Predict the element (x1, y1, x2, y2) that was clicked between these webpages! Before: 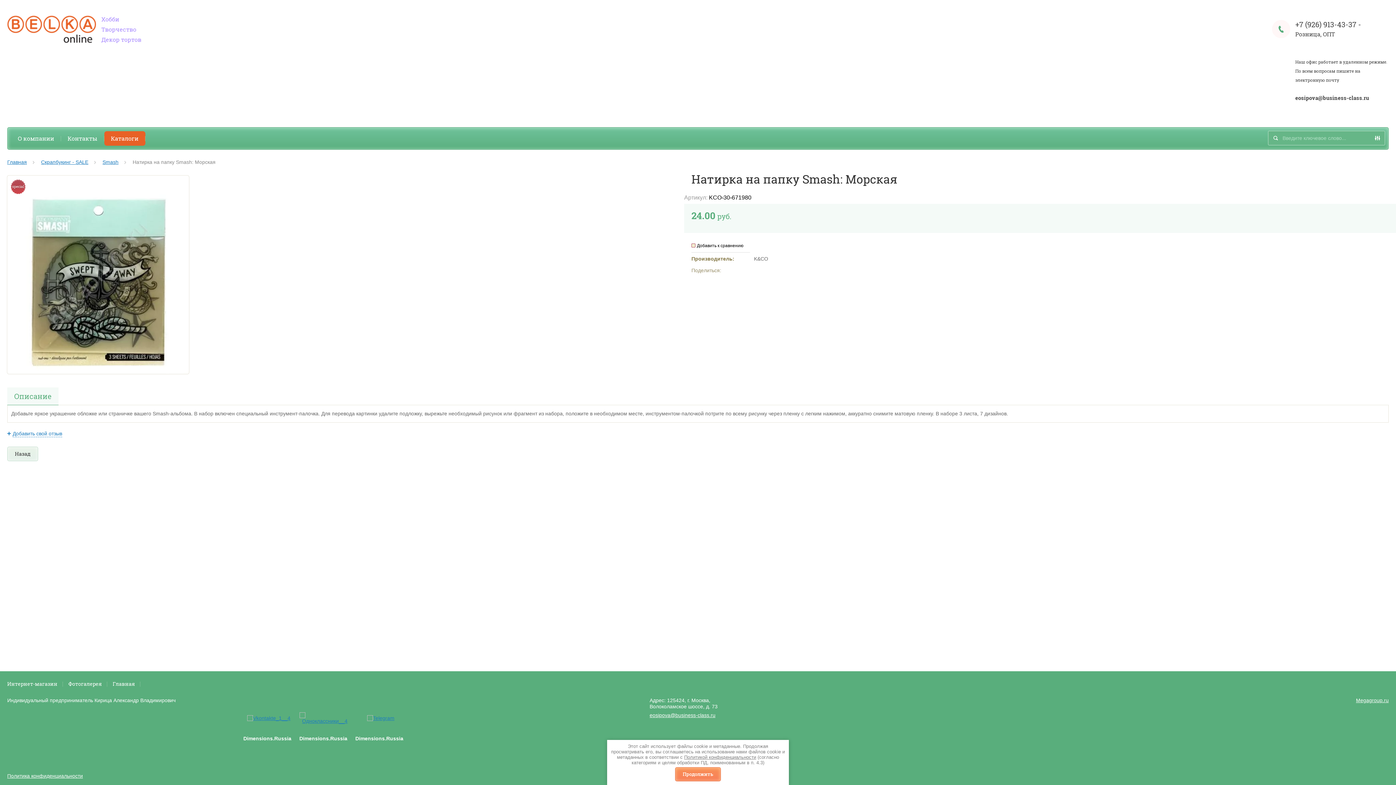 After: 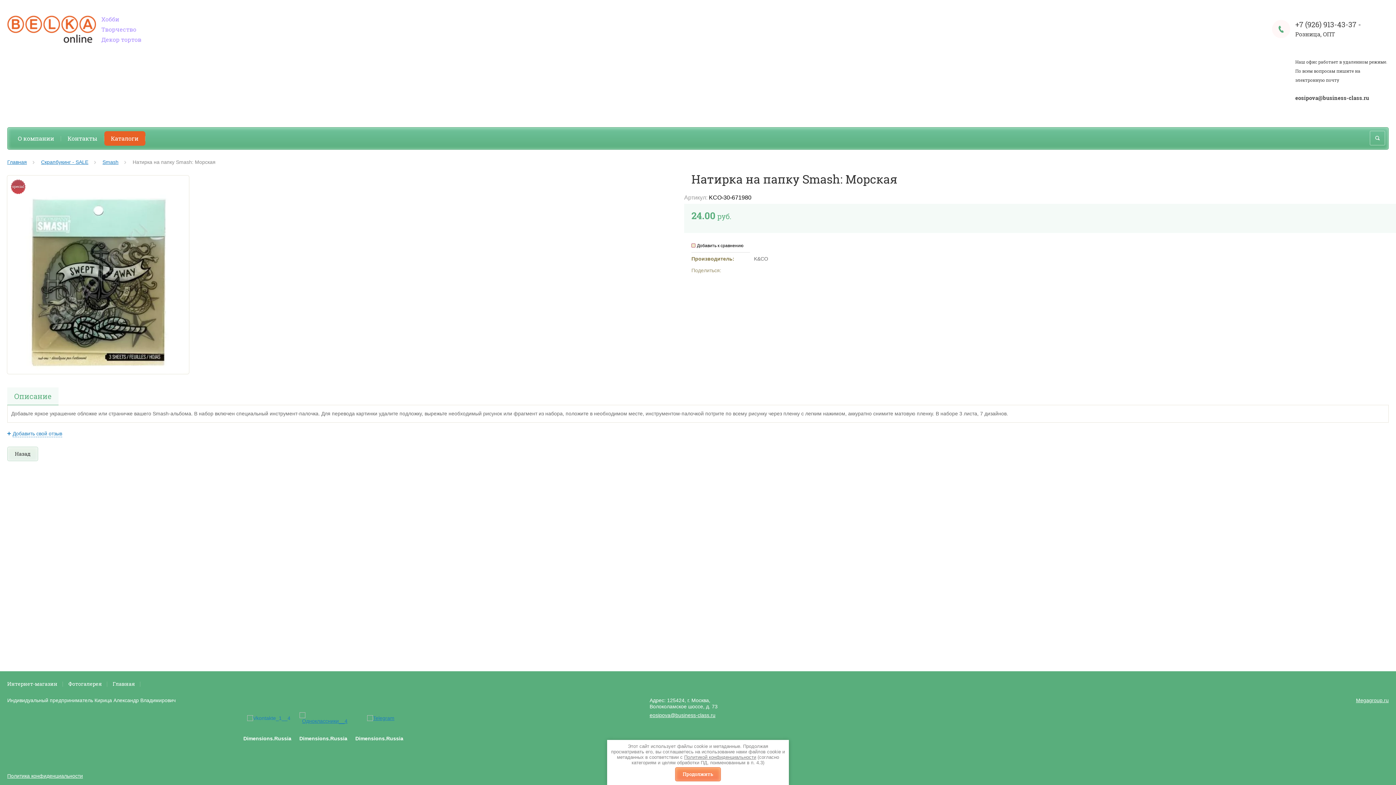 Action: bbox: (247, 715, 290, 721)